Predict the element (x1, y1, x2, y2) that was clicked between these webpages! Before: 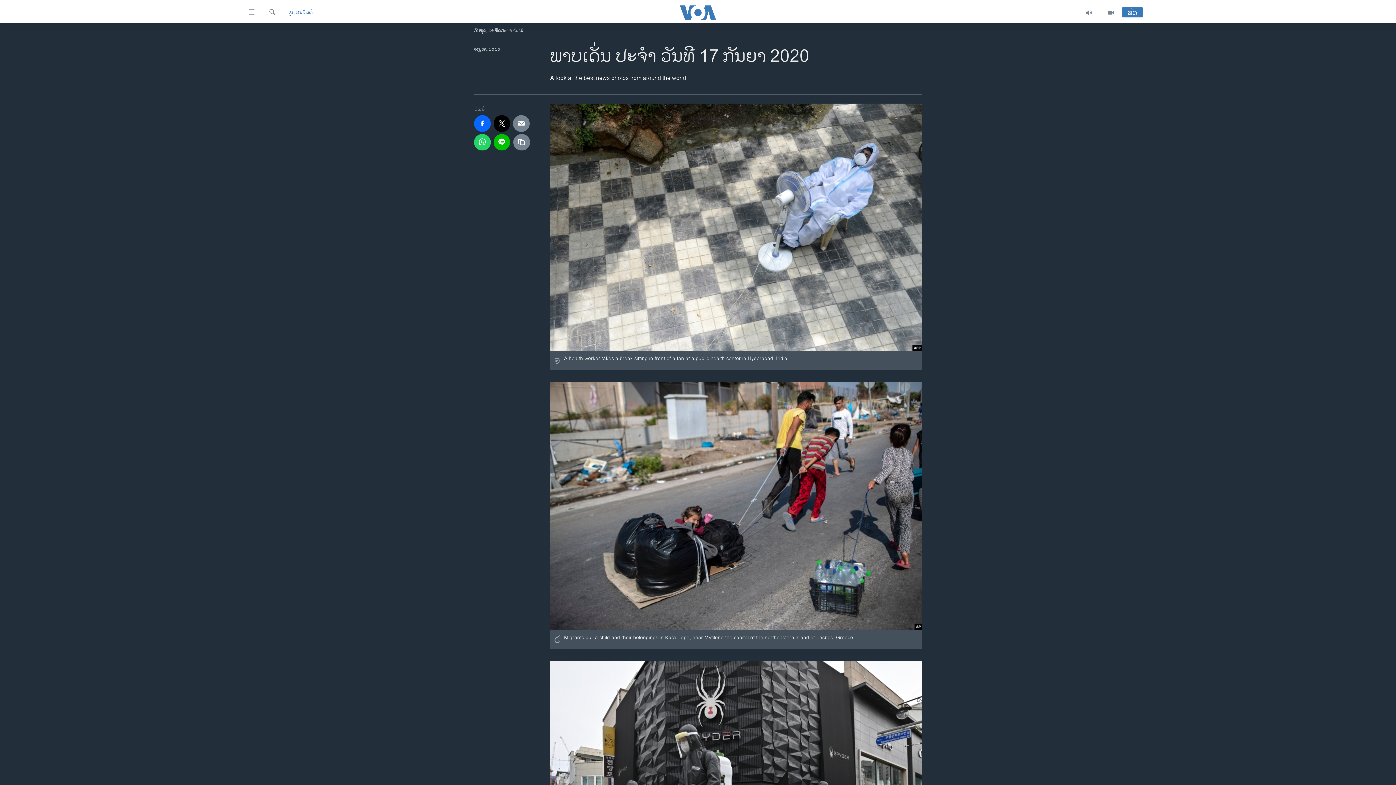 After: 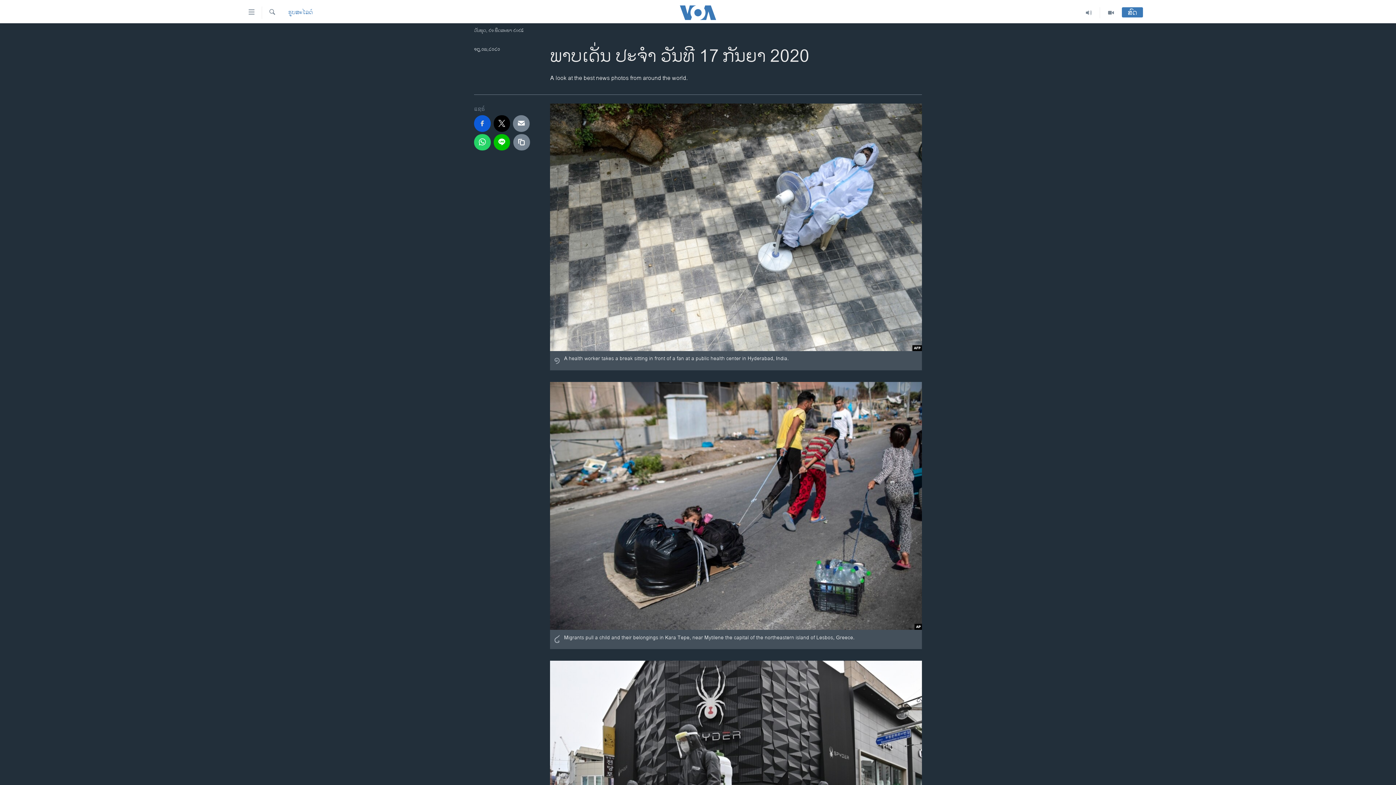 Action: bbox: (474, 115, 490, 131)